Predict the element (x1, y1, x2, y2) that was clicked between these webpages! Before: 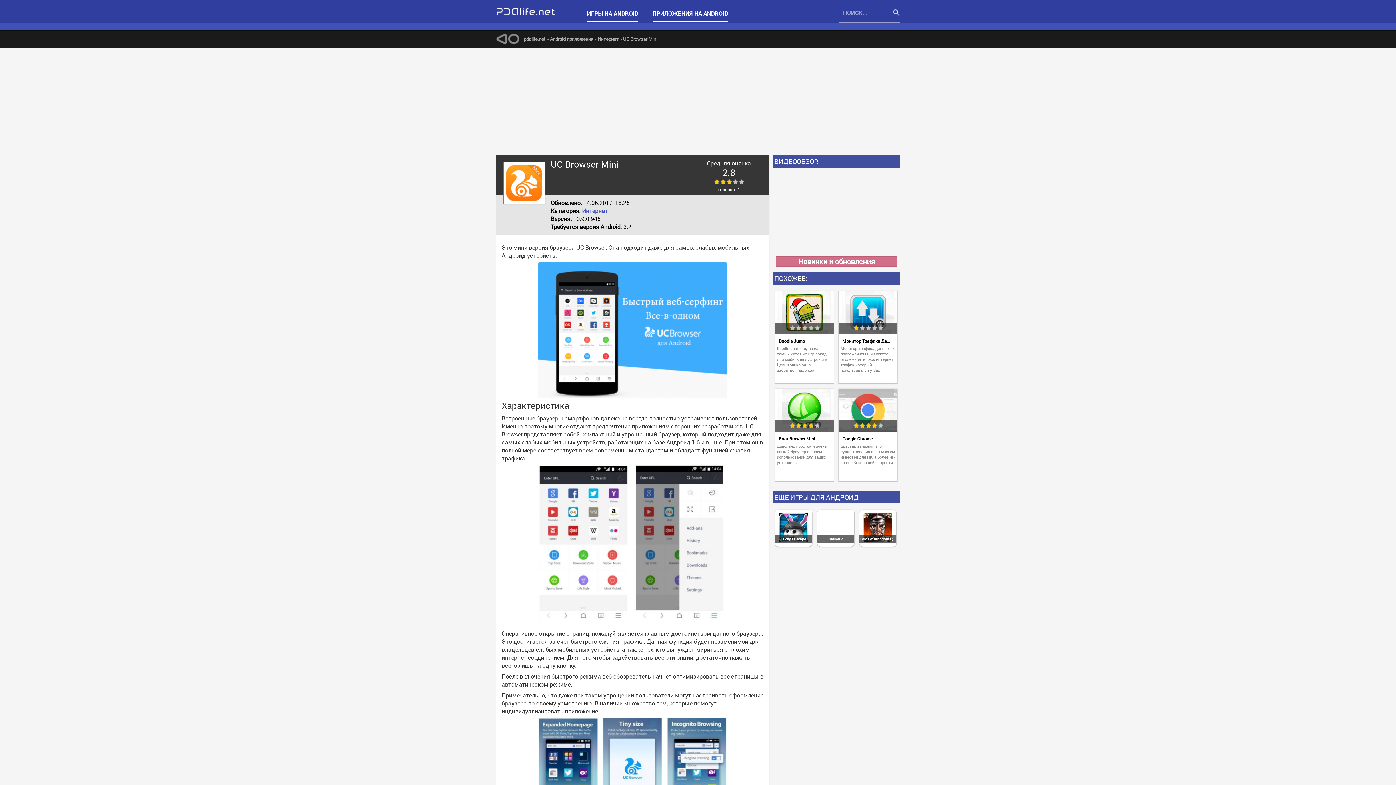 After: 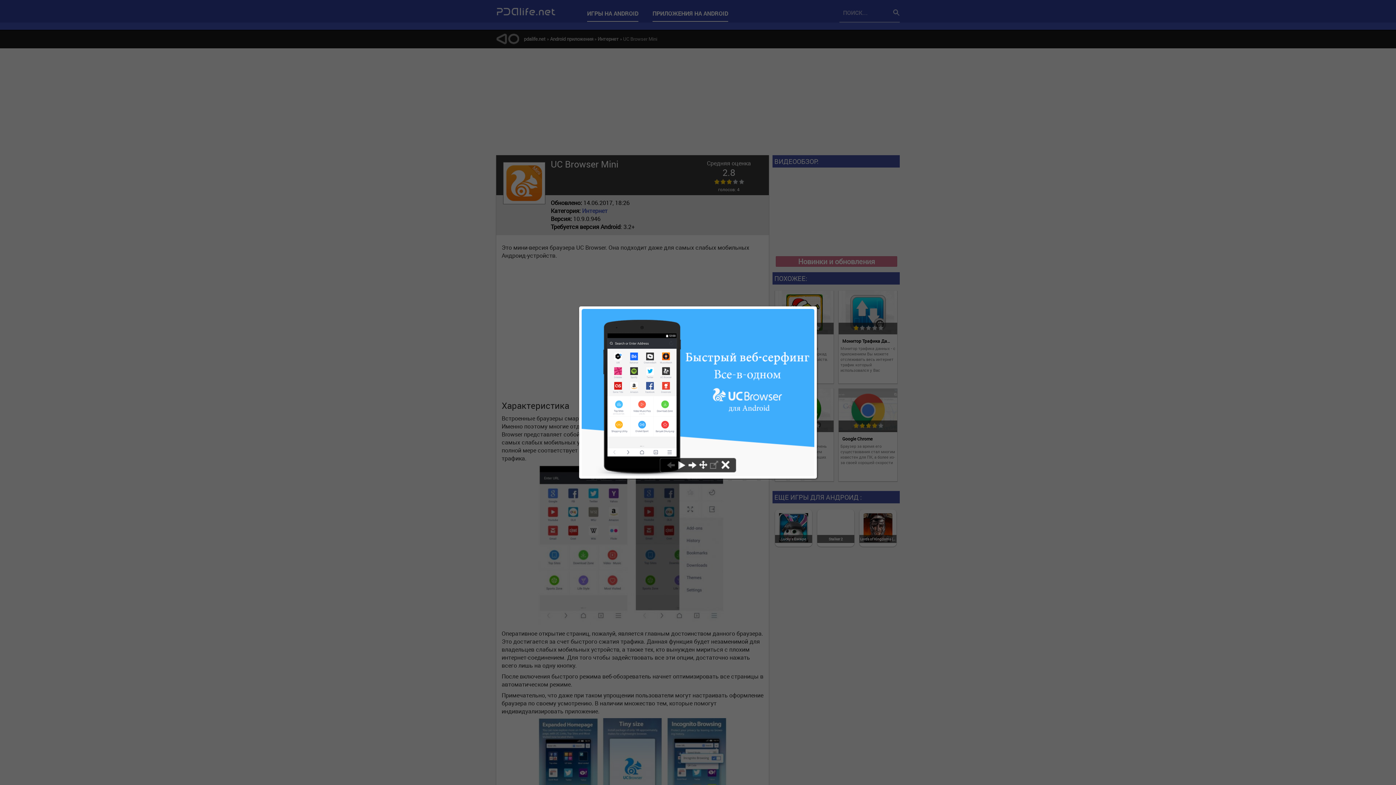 Action: bbox: (538, 392, 727, 400)